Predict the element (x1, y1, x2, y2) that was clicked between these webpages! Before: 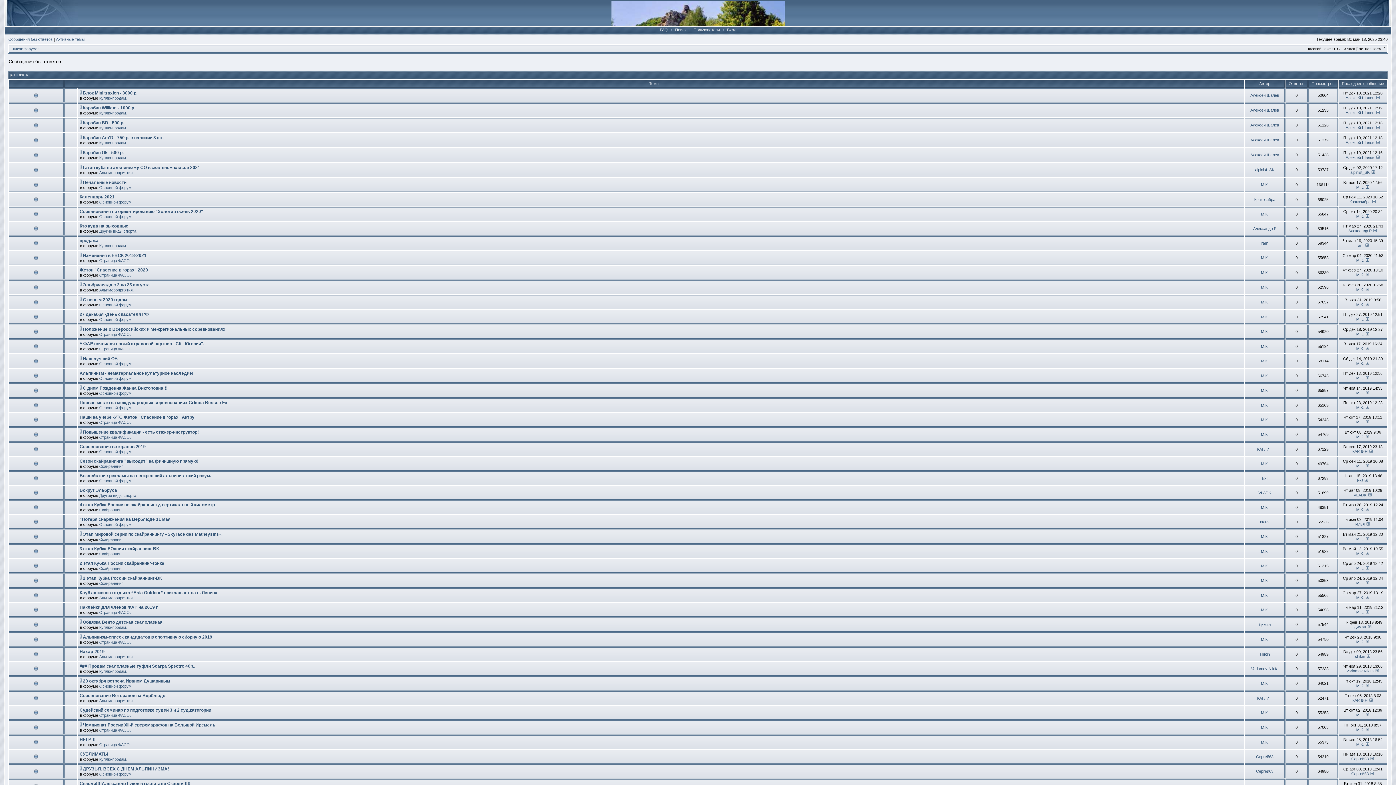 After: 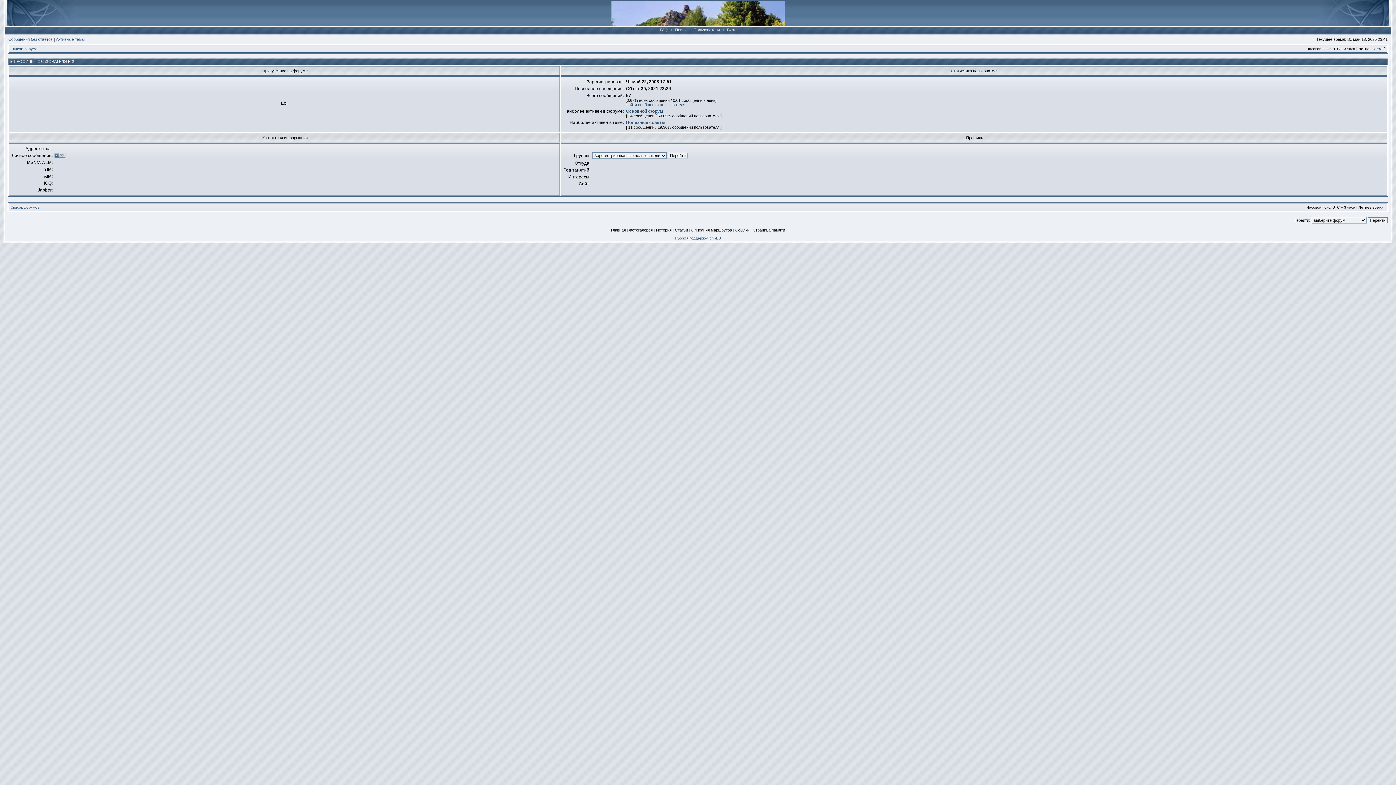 Action: bbox: (1357, 478, 1363, 482) label: Ex!